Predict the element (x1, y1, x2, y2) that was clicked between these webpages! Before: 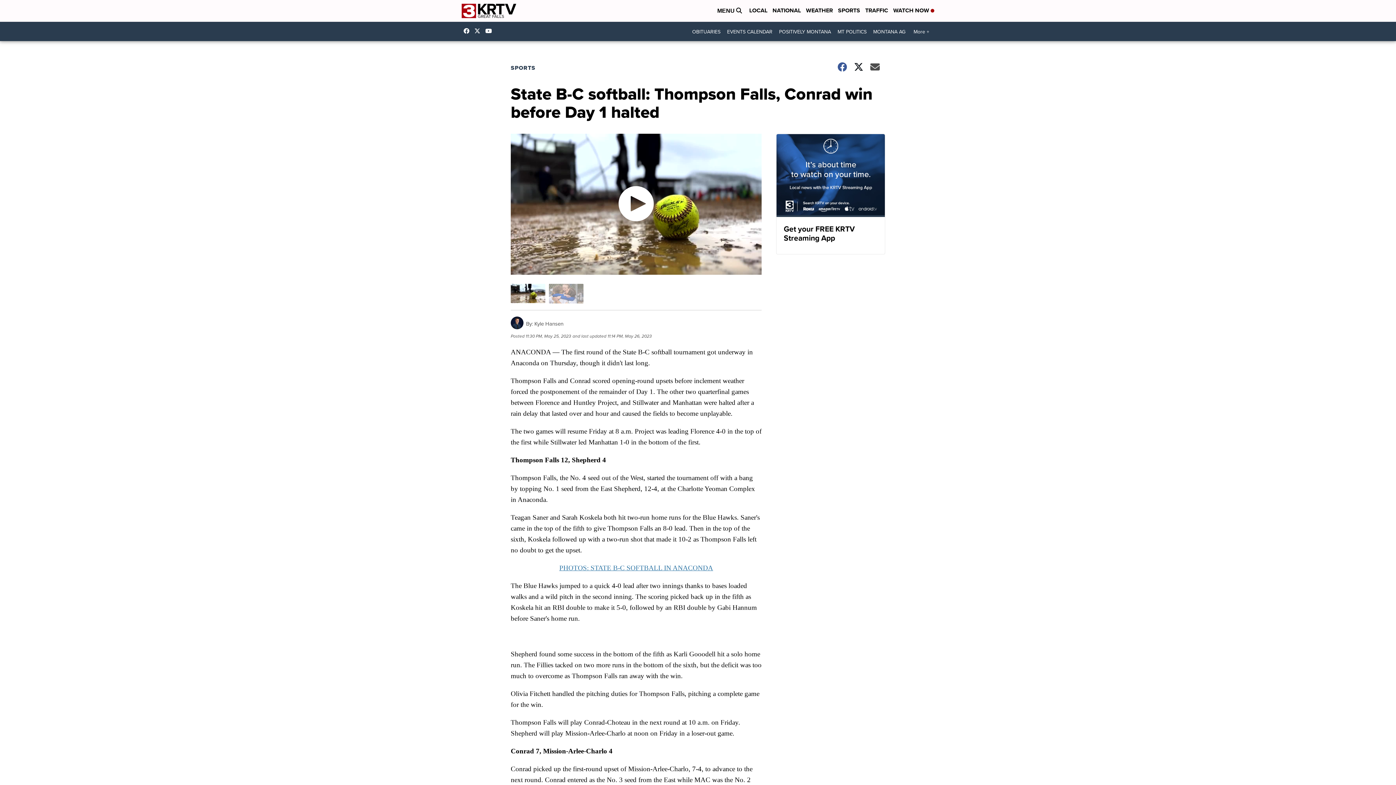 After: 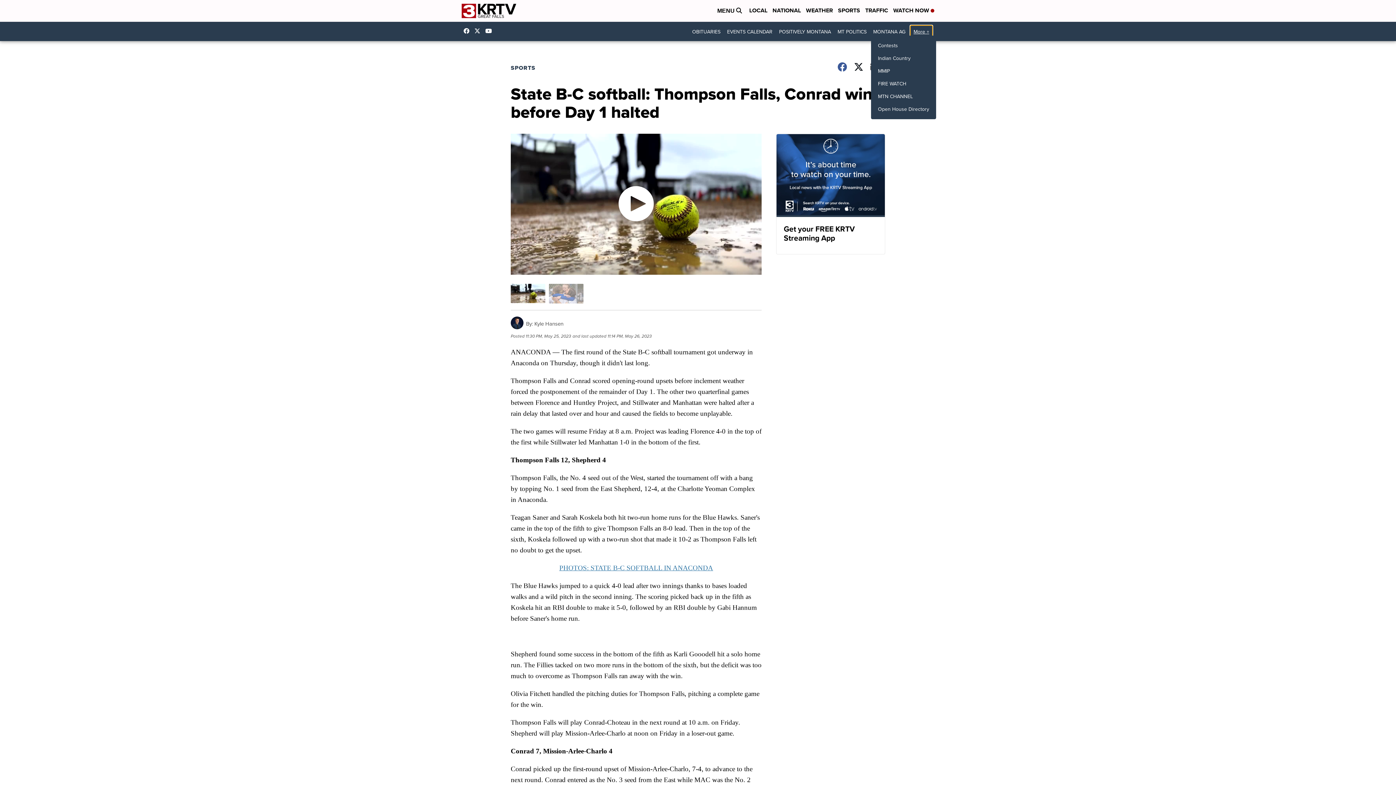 Action: label: More + bbox: (910, 25, 932, 38)